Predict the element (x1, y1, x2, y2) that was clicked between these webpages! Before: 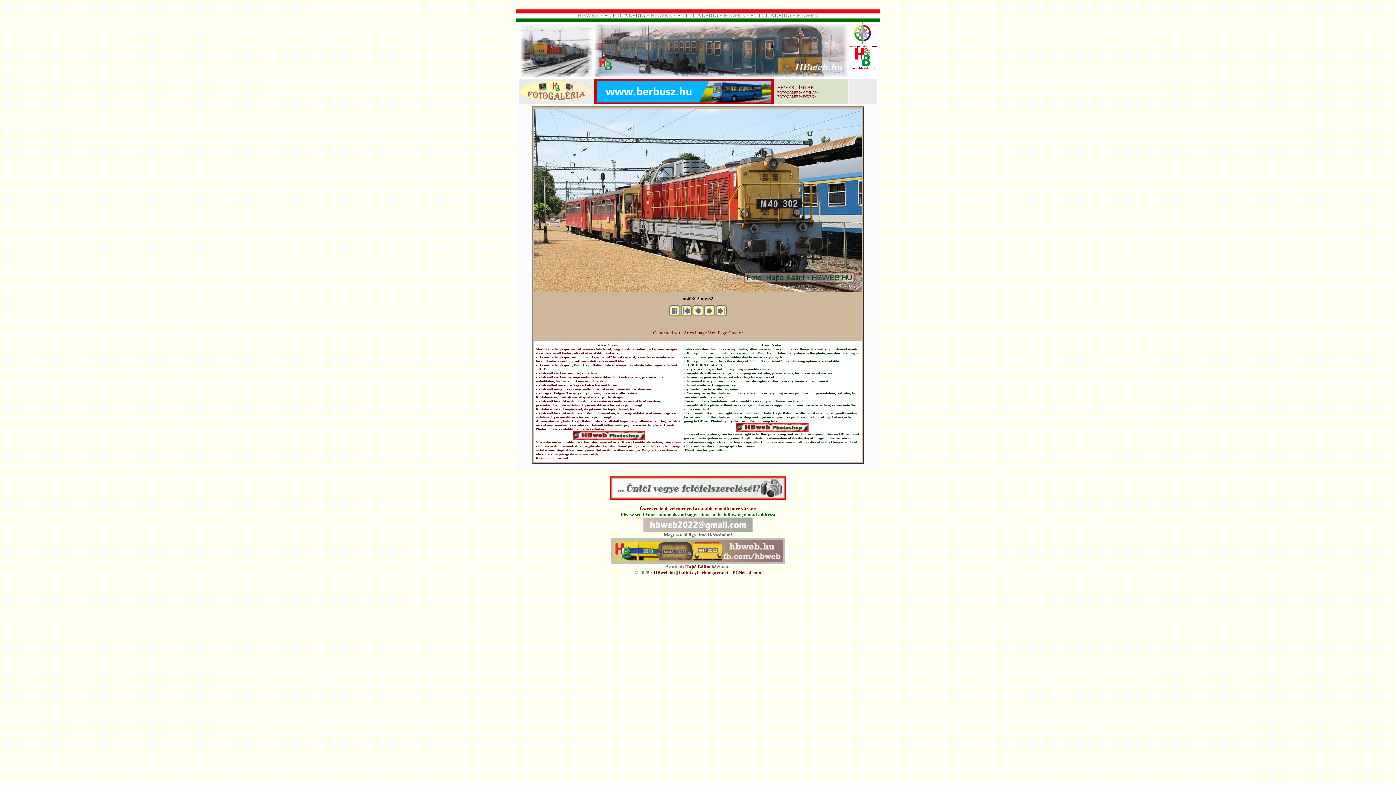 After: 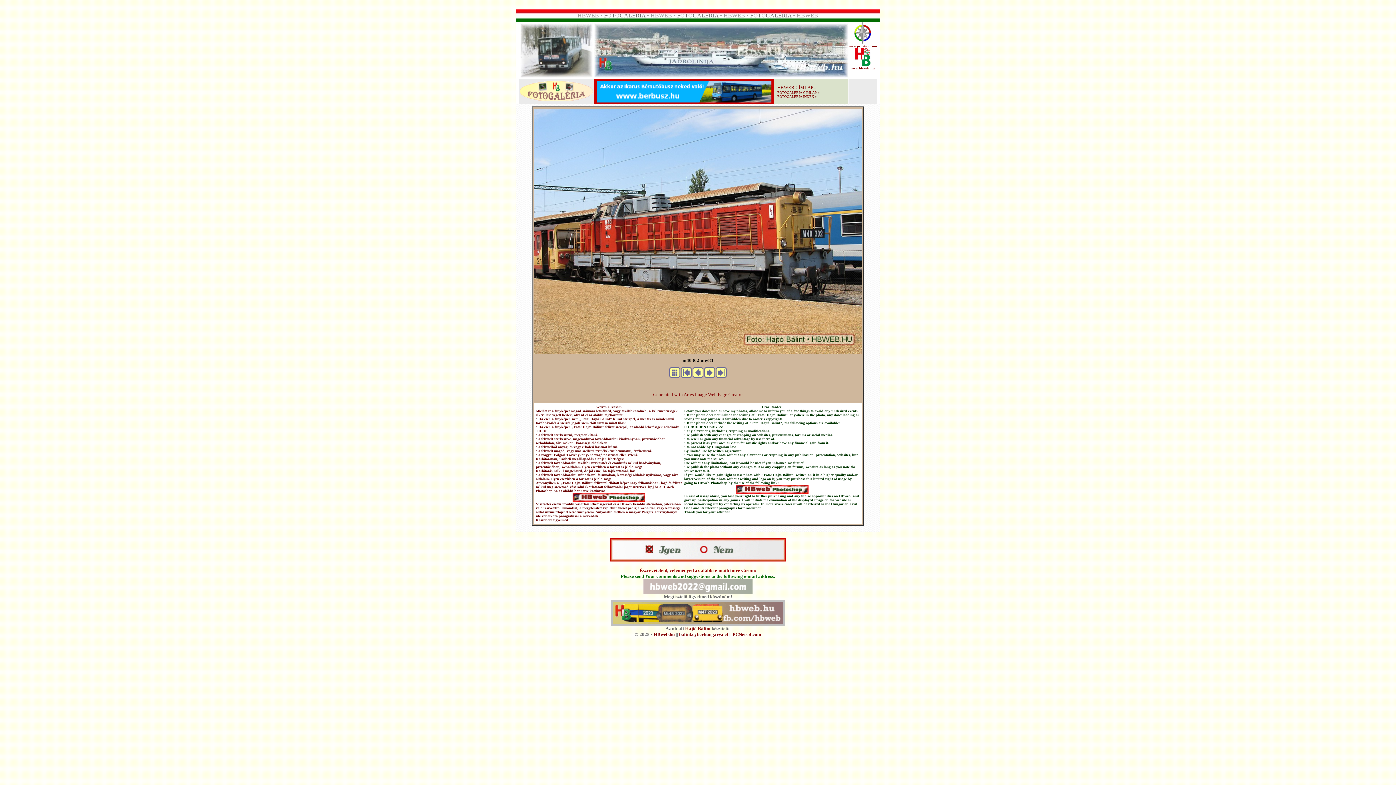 Action: bbox: (704, 311, 715, 317)